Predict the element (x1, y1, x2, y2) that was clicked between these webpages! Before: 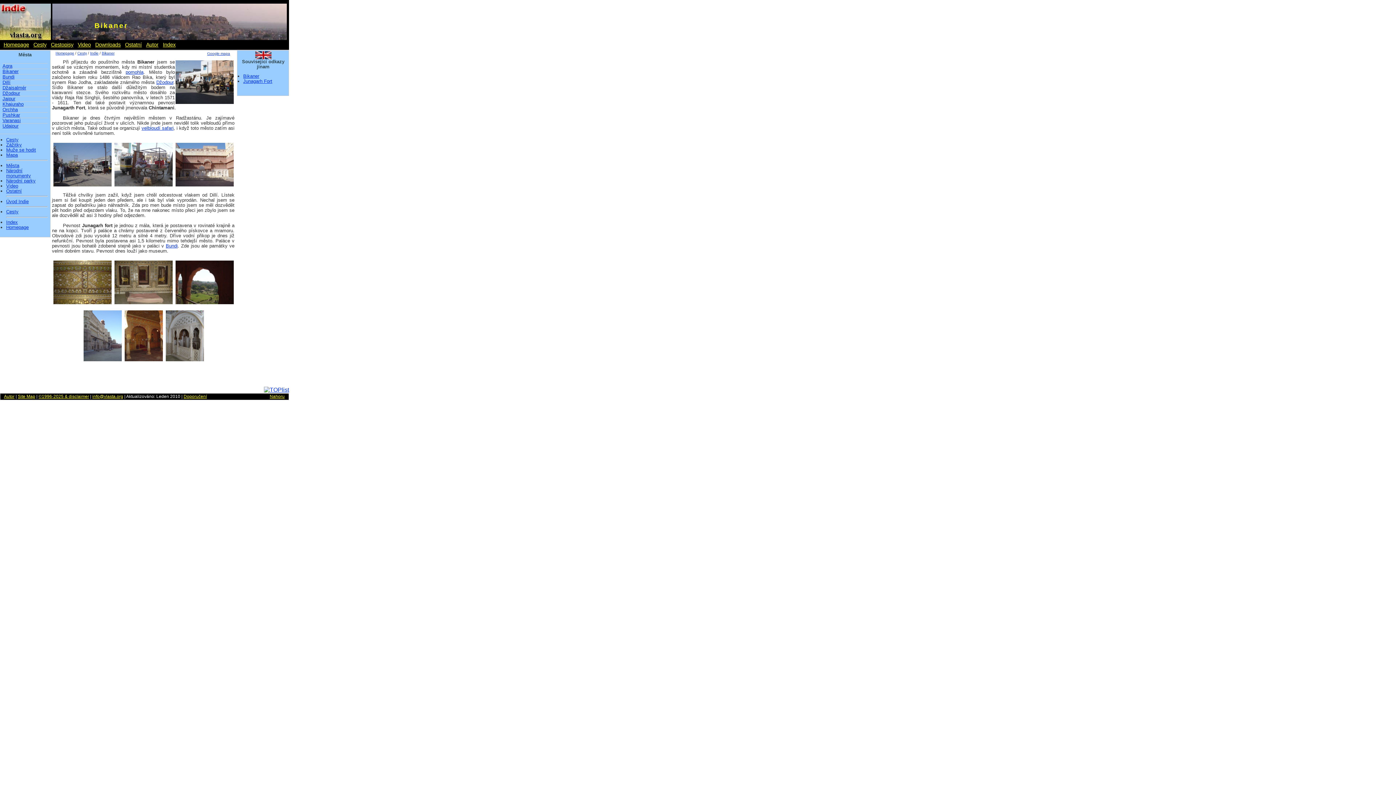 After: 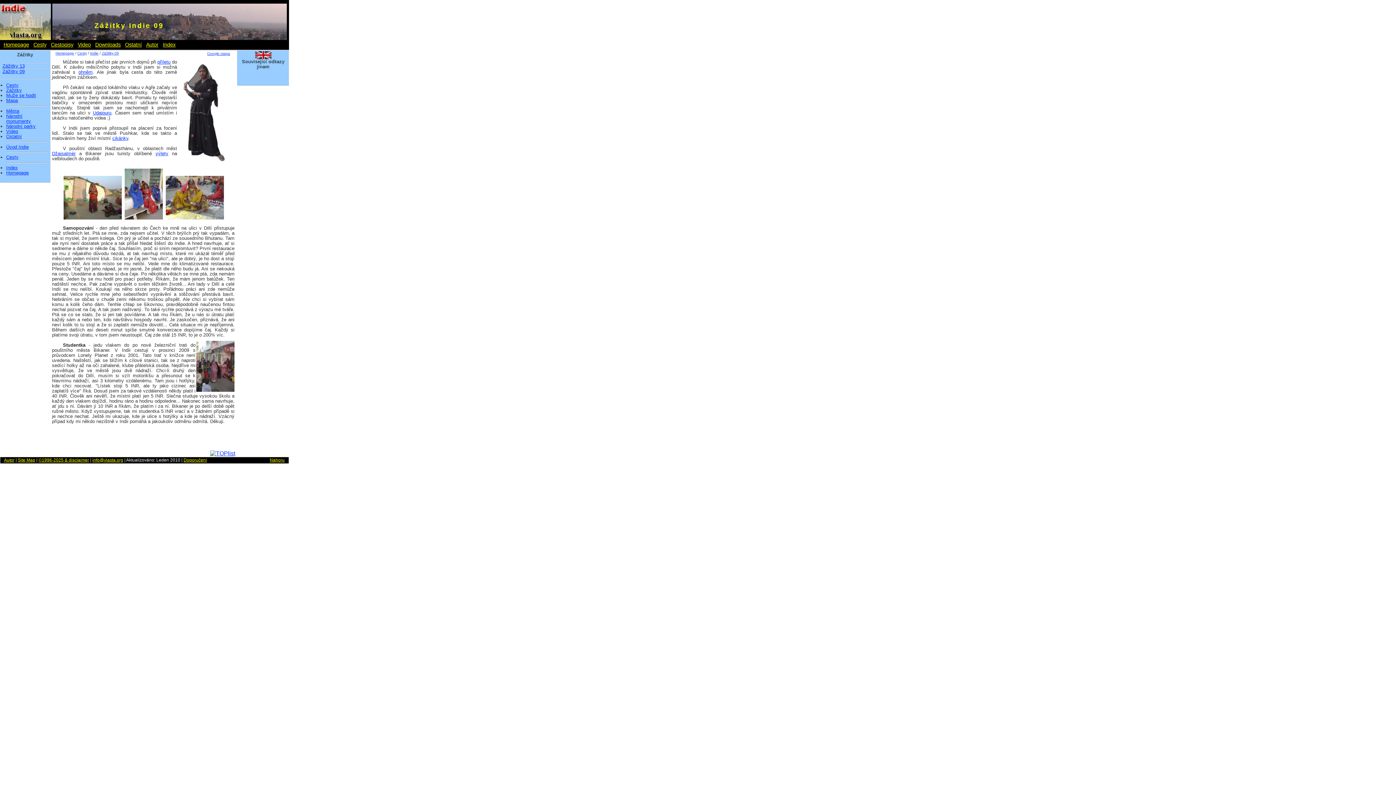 Action: label: pomohla bbox: (125, 69, 143, 74)